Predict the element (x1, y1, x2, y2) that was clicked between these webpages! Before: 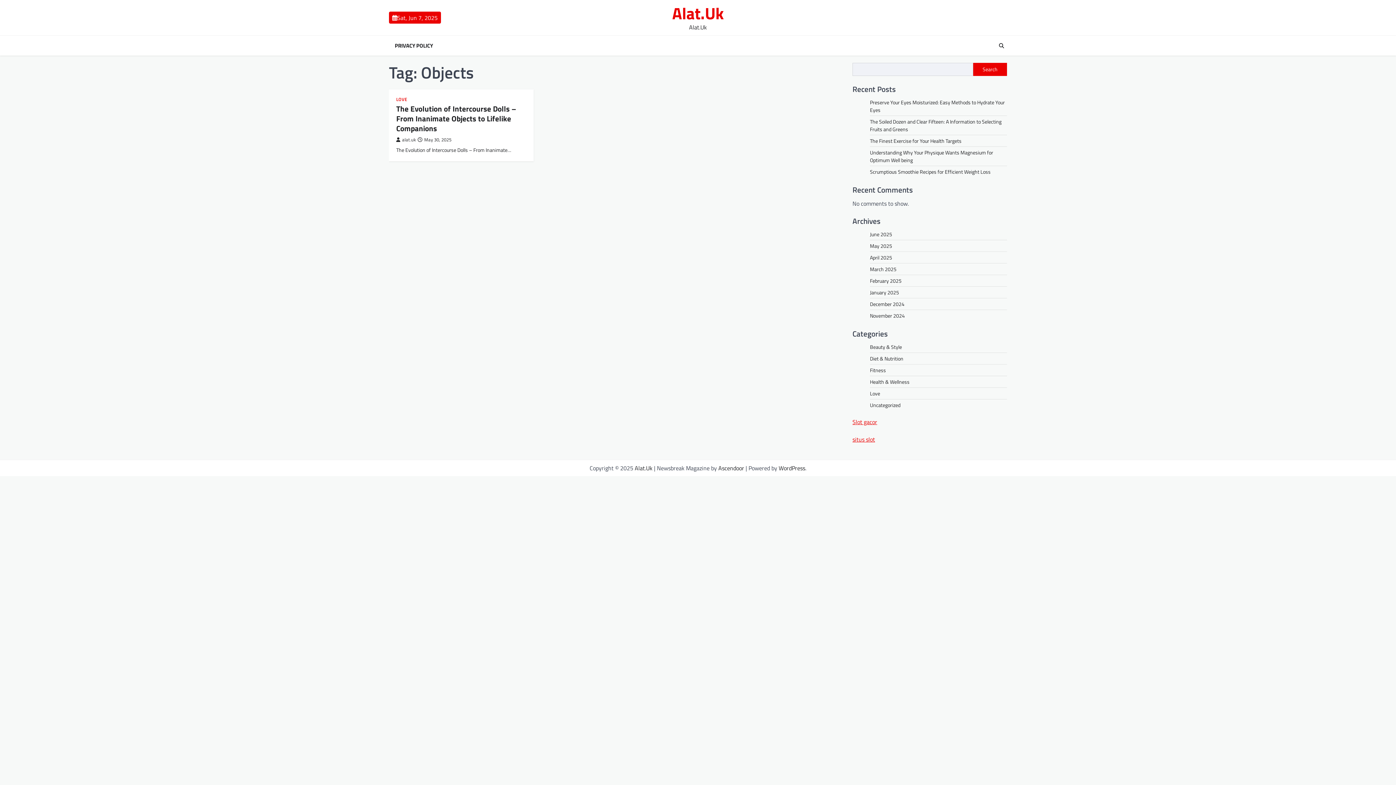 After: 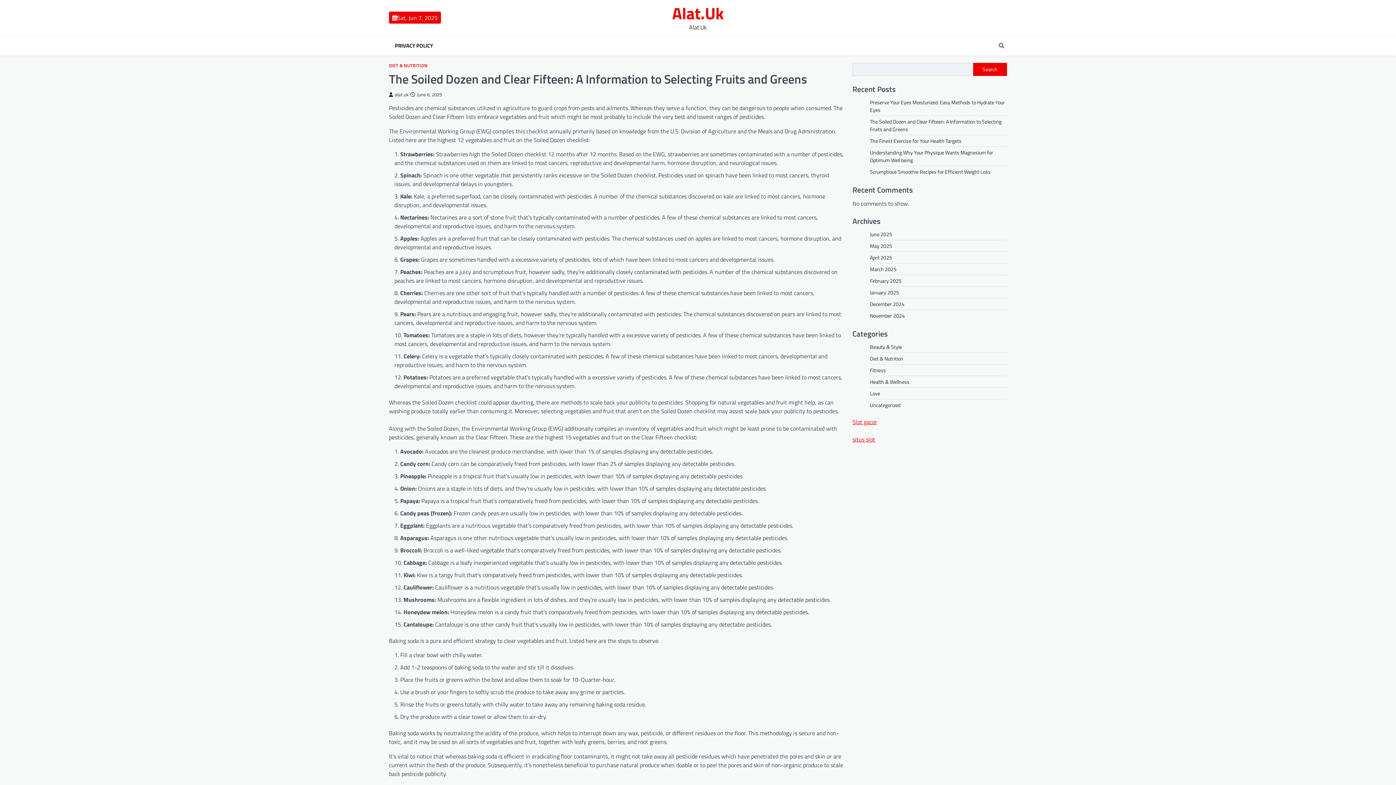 Action: label: The Soiled Dozen and Clear Fifteen: A Information to Selecting Fruits and Greens bbox: (870, 117, 1001, 133)